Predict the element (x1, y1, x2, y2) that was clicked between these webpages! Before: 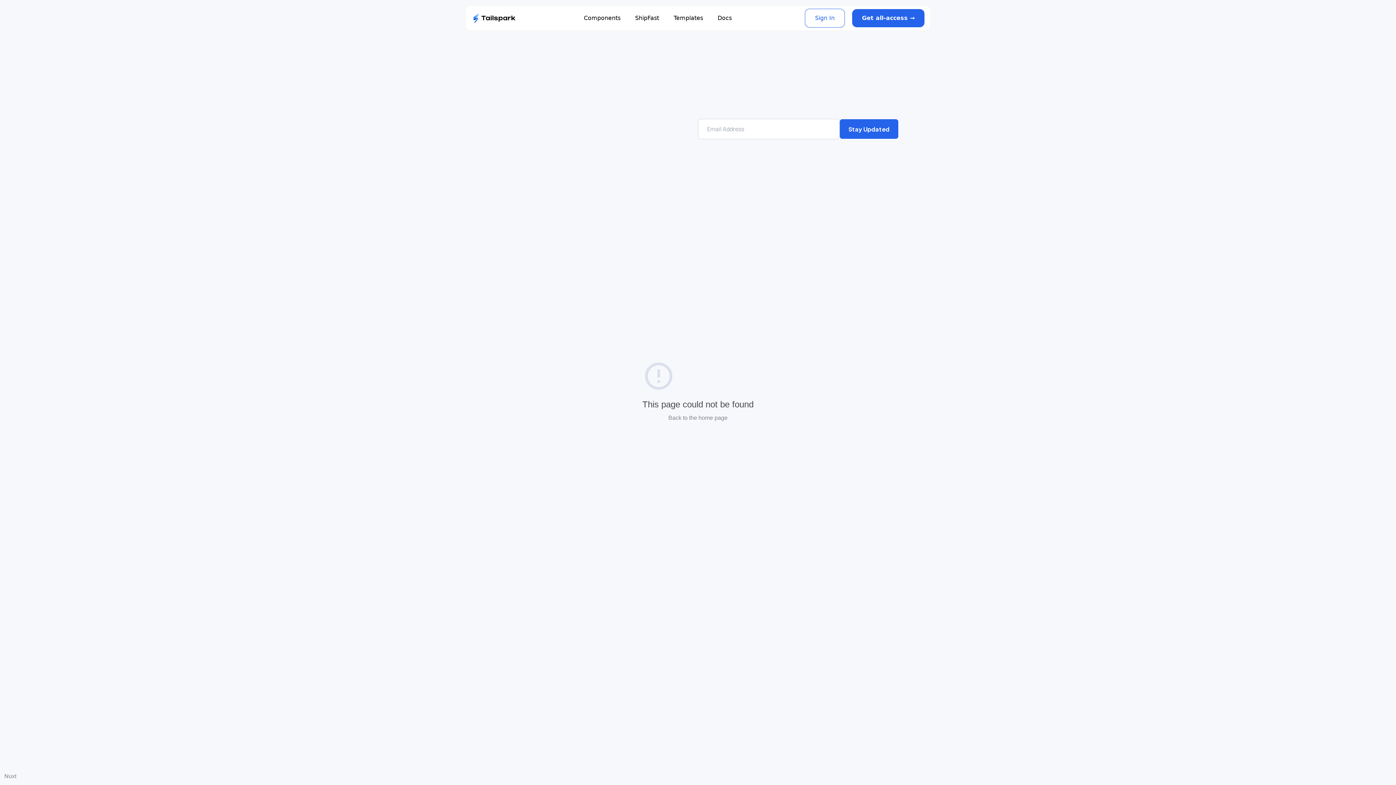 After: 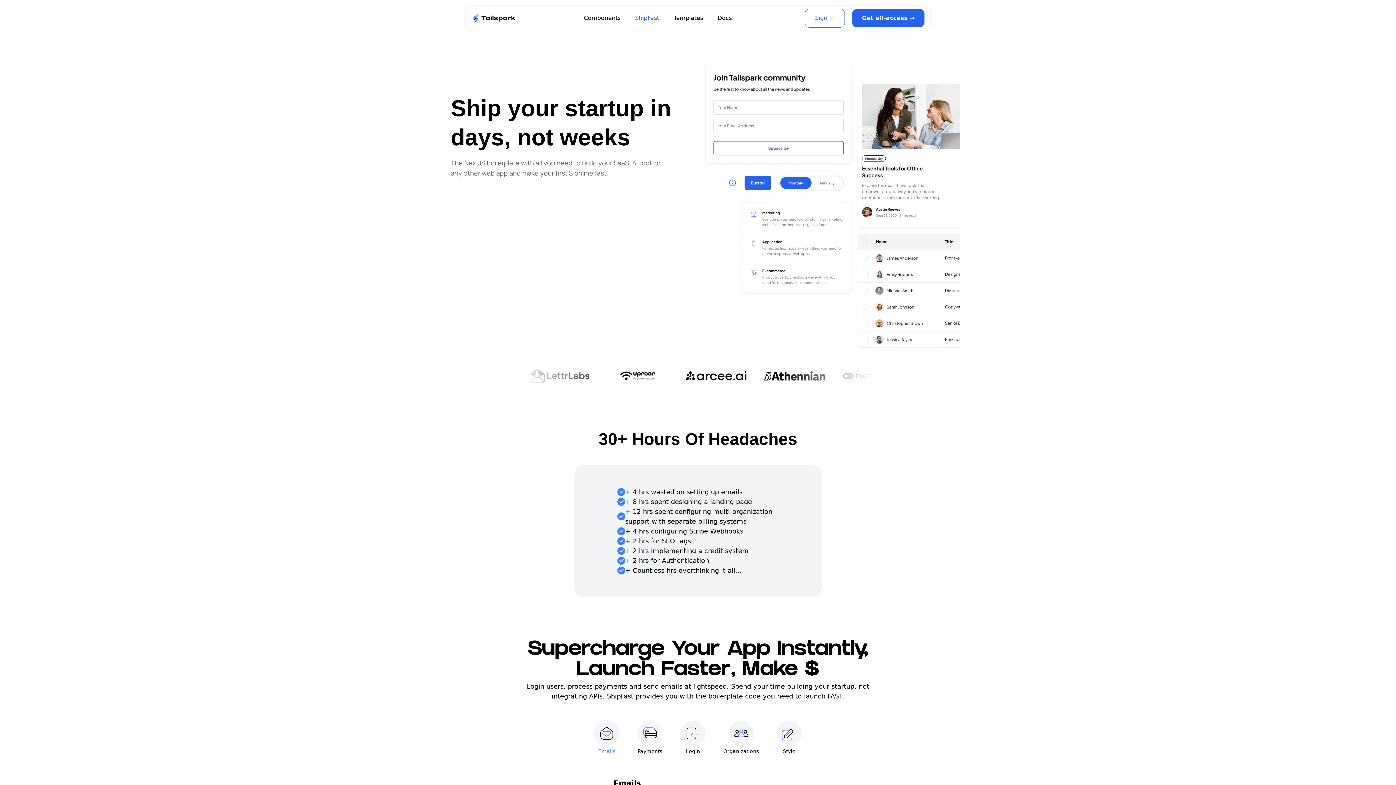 Action: bbox: (635, 13, 659, 22) label: ShipFast